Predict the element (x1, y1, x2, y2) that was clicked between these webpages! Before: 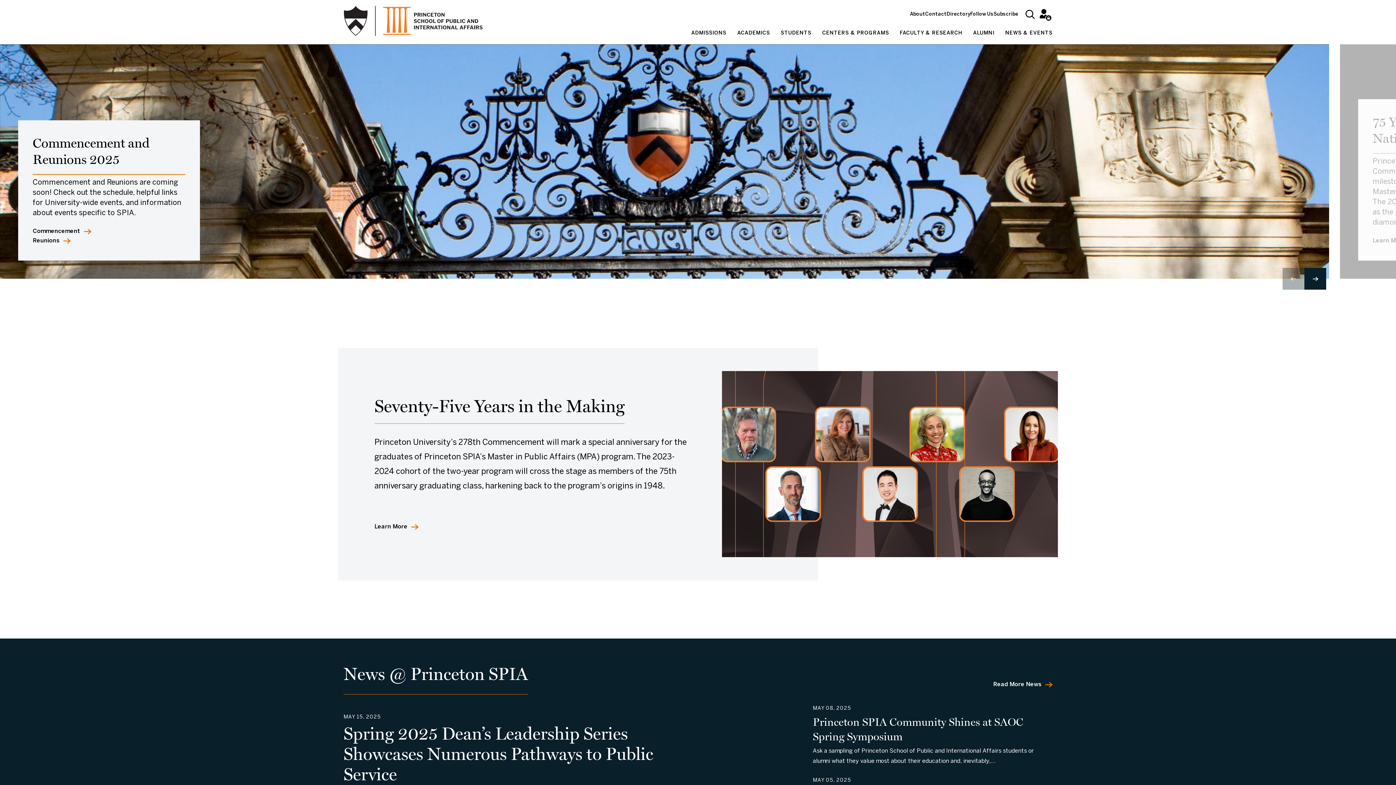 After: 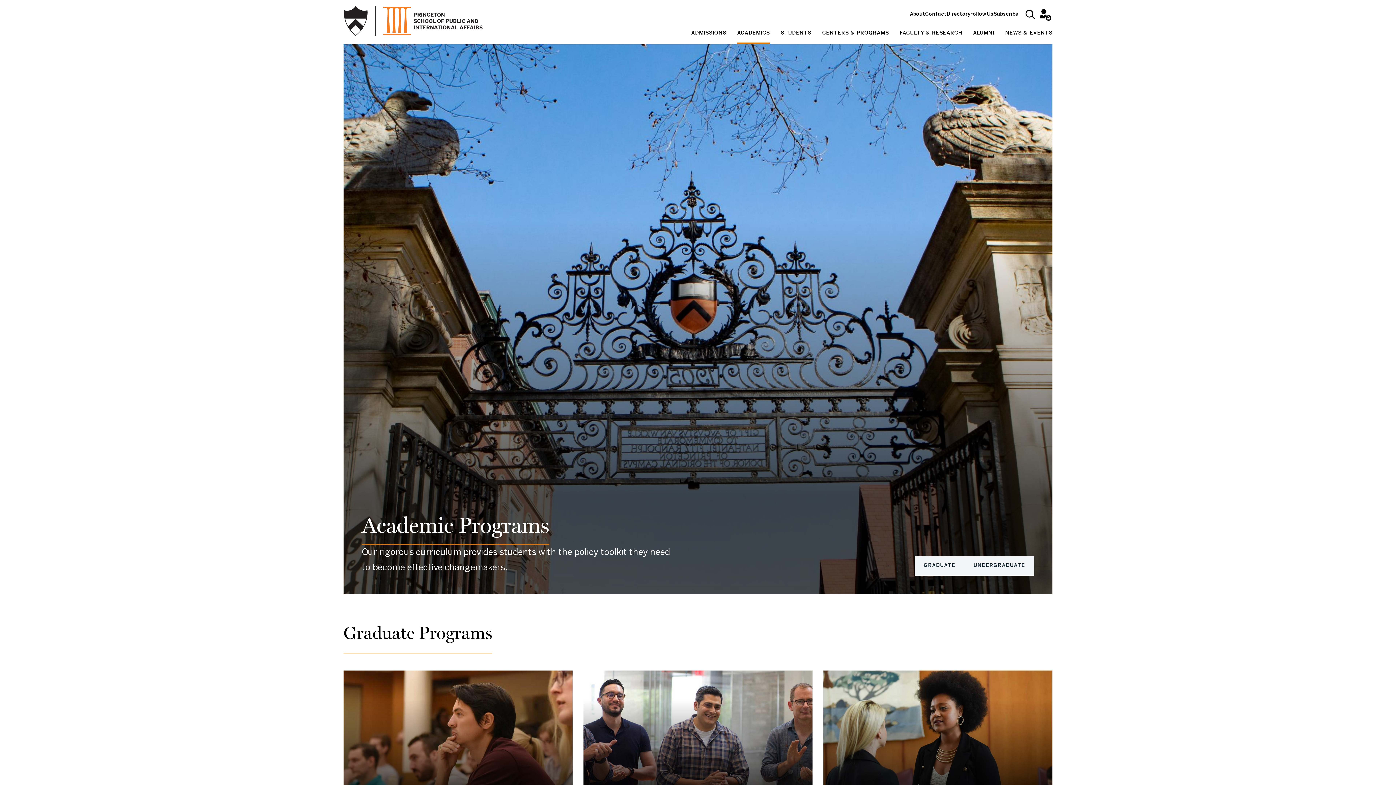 Action: label: ACADEMICS bbox: (737, 24, 770, 44)